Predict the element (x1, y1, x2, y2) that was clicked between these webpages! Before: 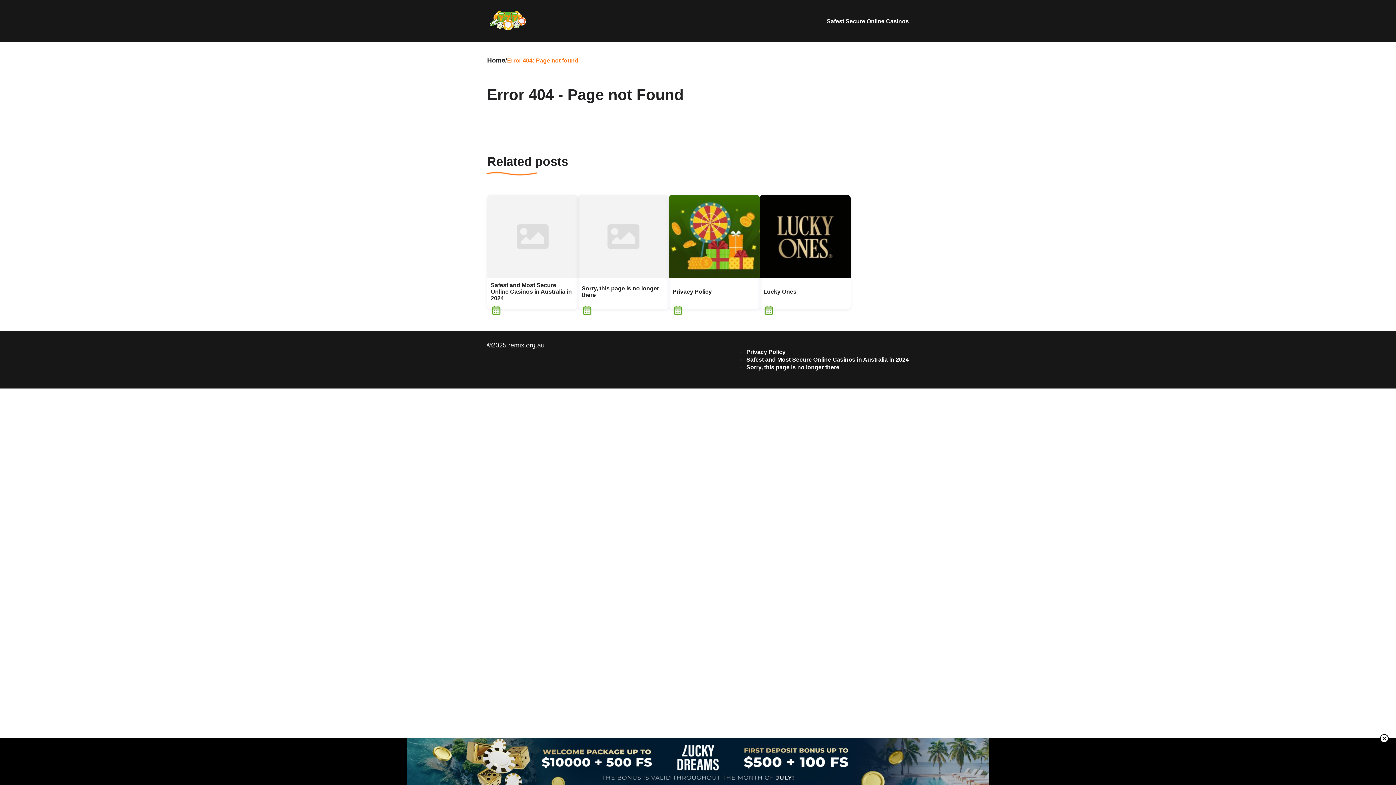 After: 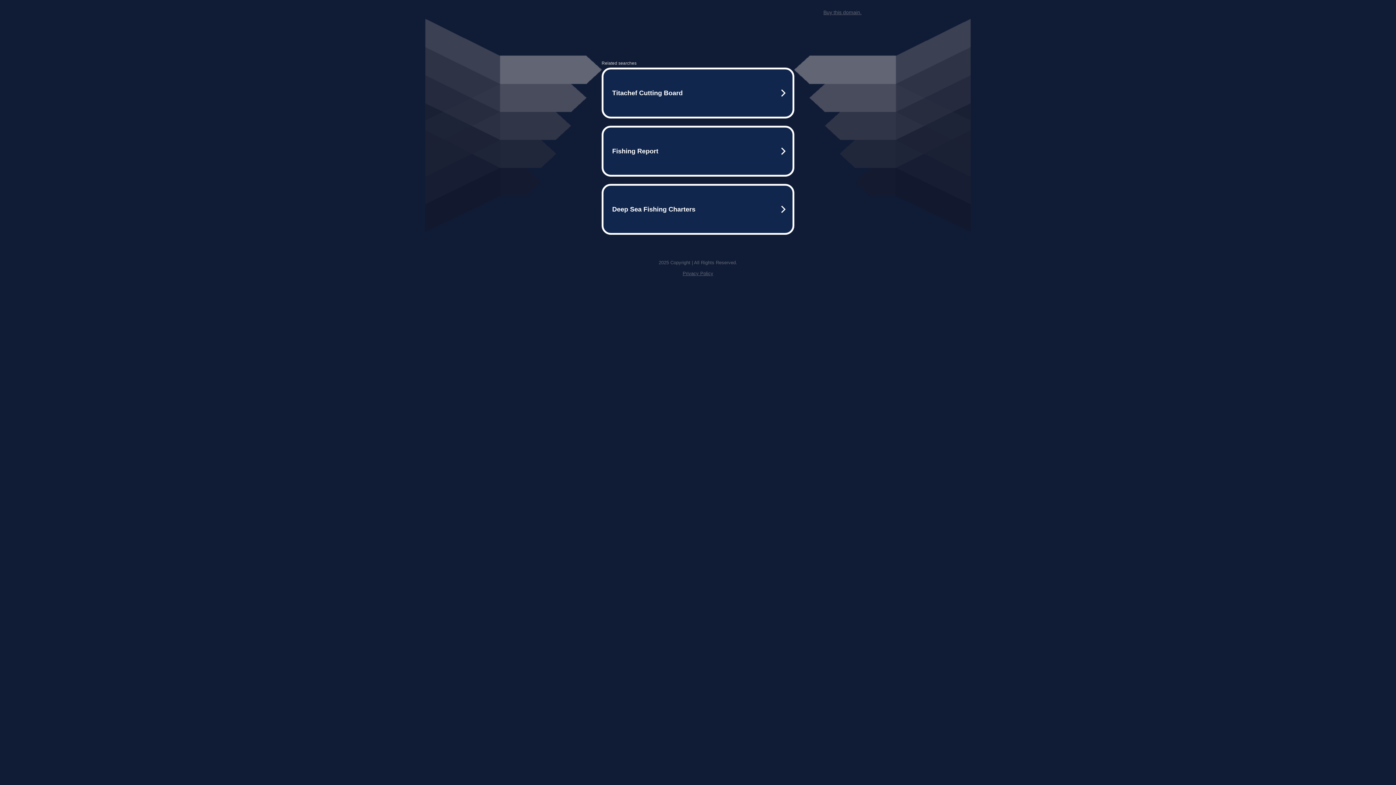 Action: label: Safest and Most Secure Online Casinos in Australia in 2024 bbox: (487, 278, 578, 305)